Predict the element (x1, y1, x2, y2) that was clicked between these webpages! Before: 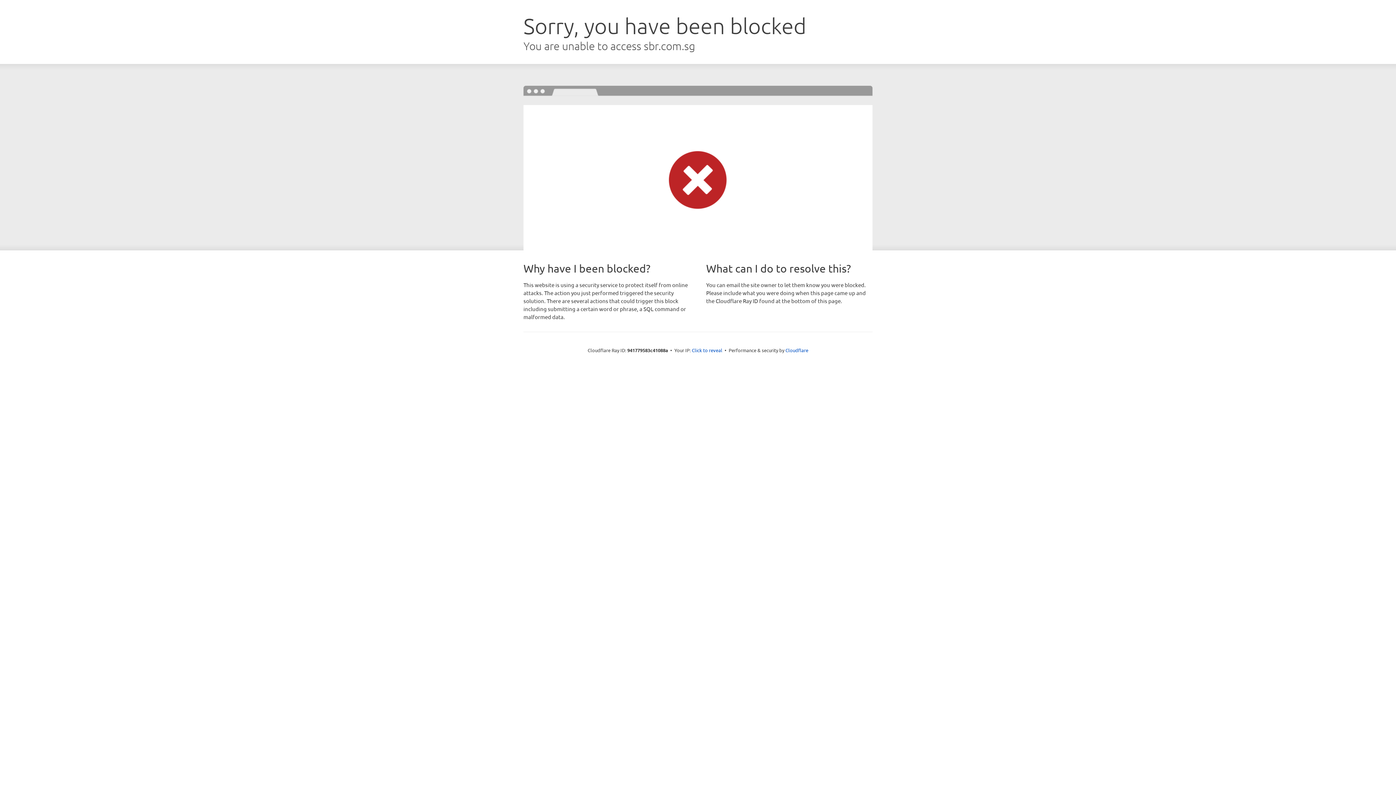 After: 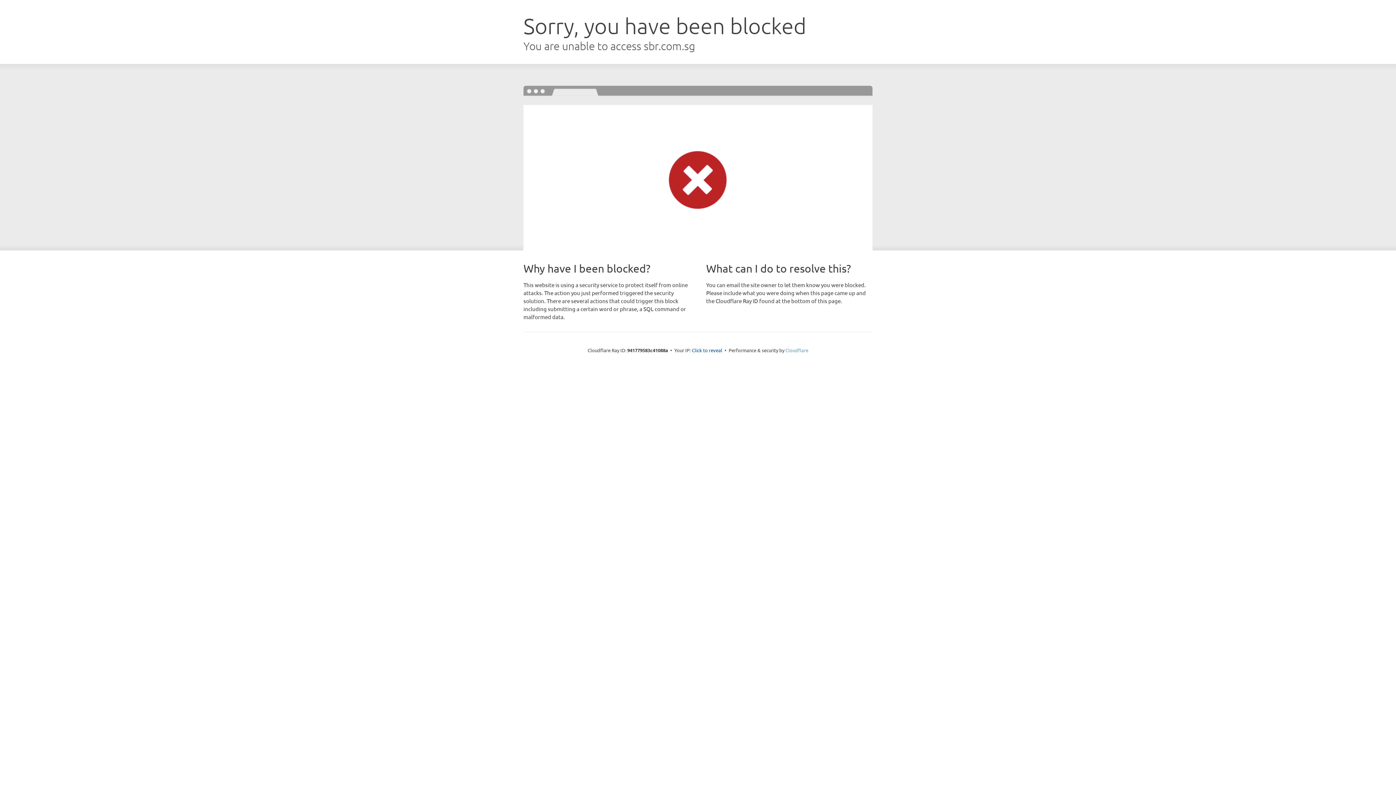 Action: bbox: (785, 347, 808, 353) label: Cloudflare